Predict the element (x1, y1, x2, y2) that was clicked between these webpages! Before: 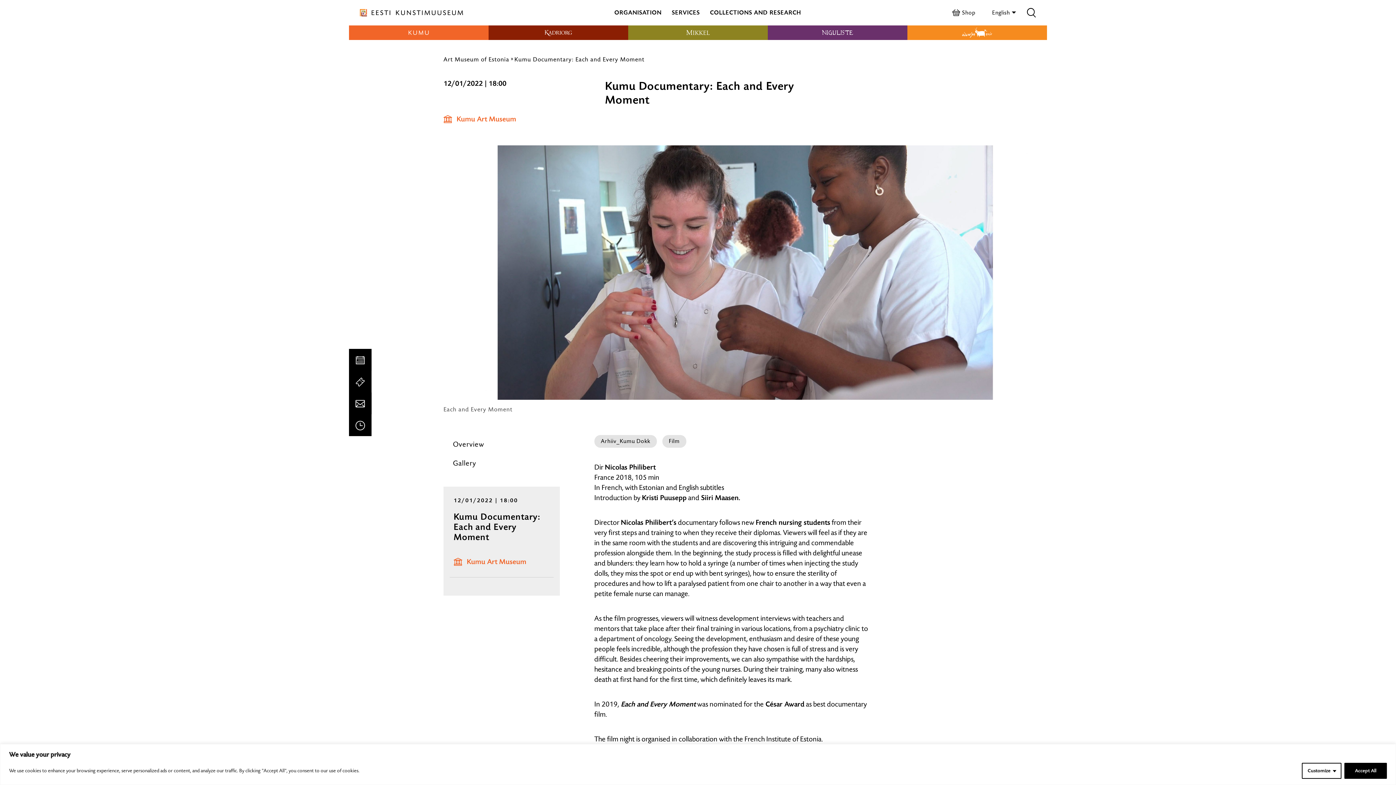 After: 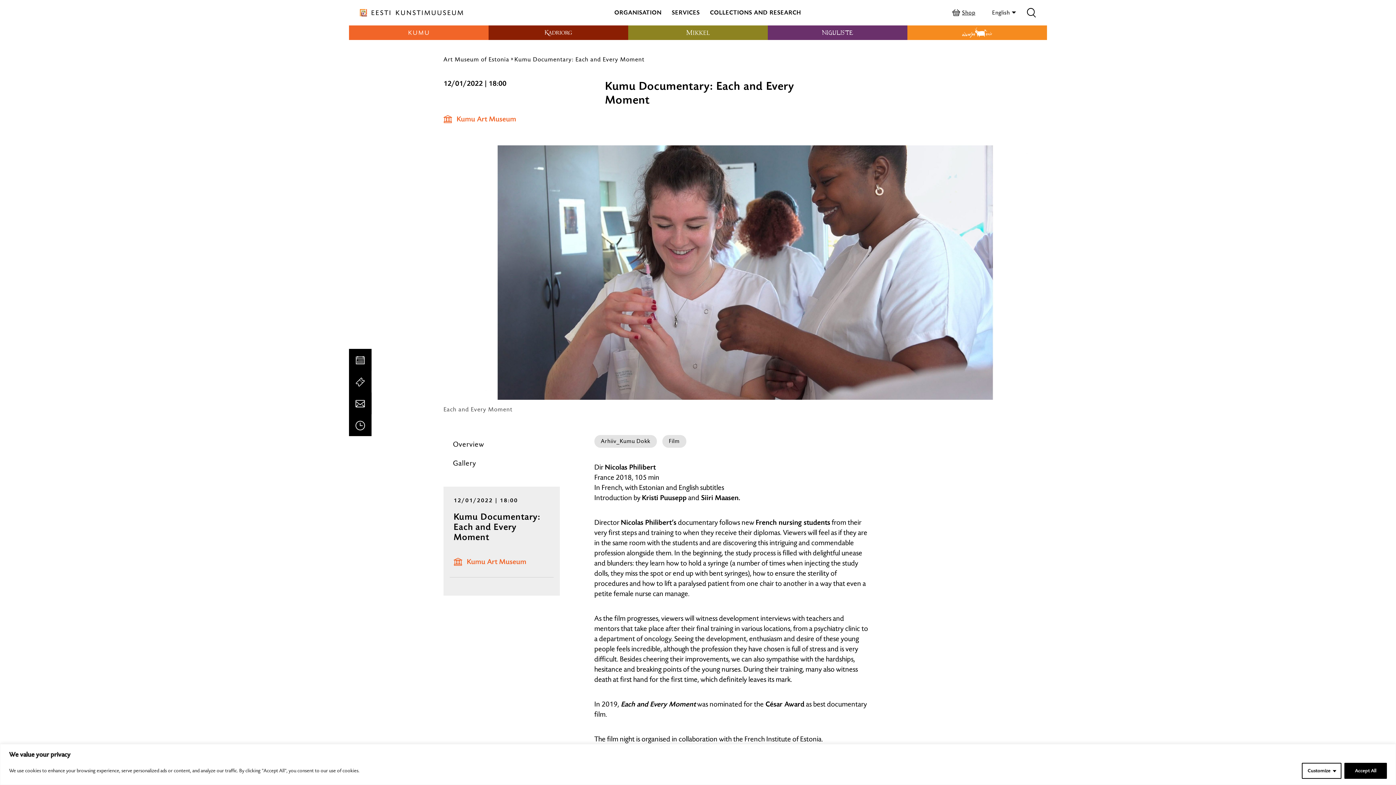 Action: label: Shop bbox: (952, 8, 975, 16)